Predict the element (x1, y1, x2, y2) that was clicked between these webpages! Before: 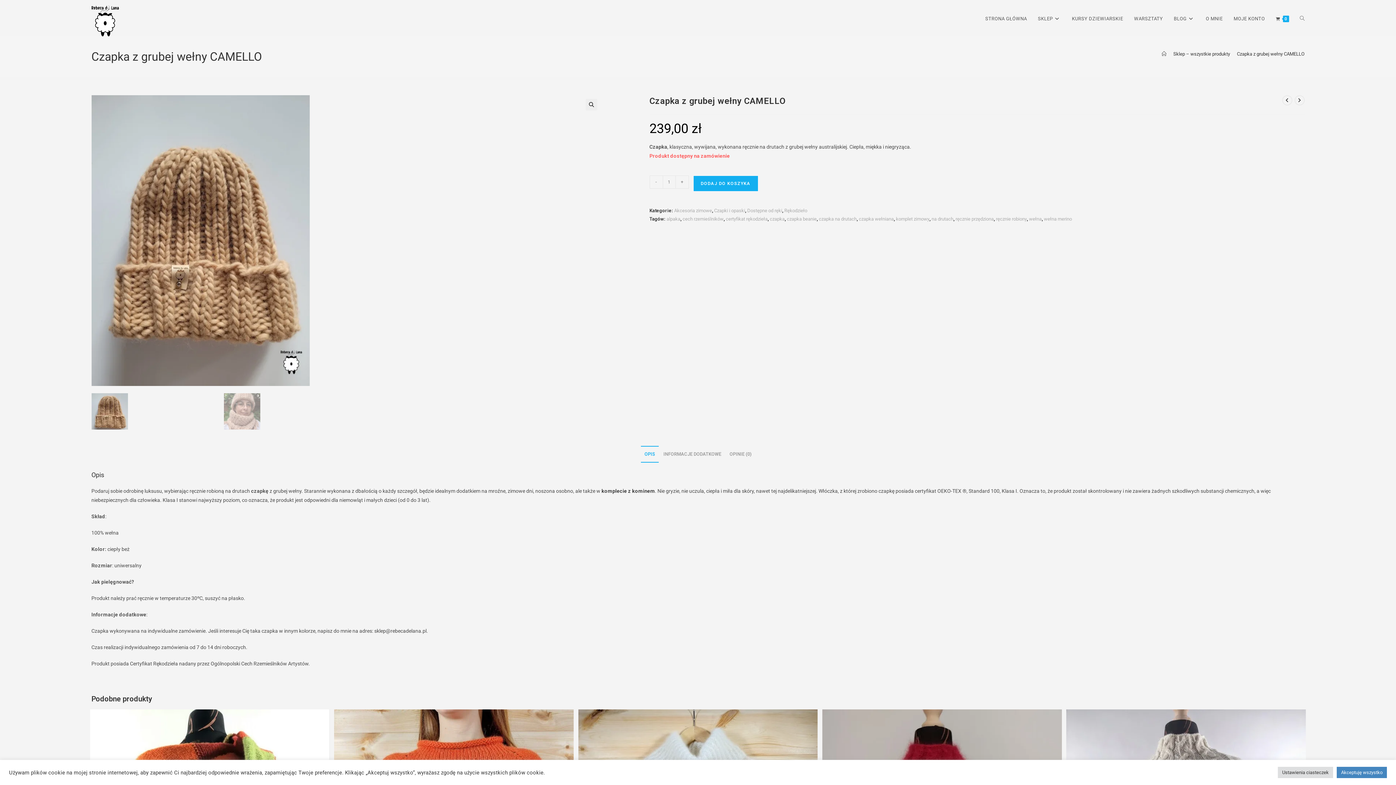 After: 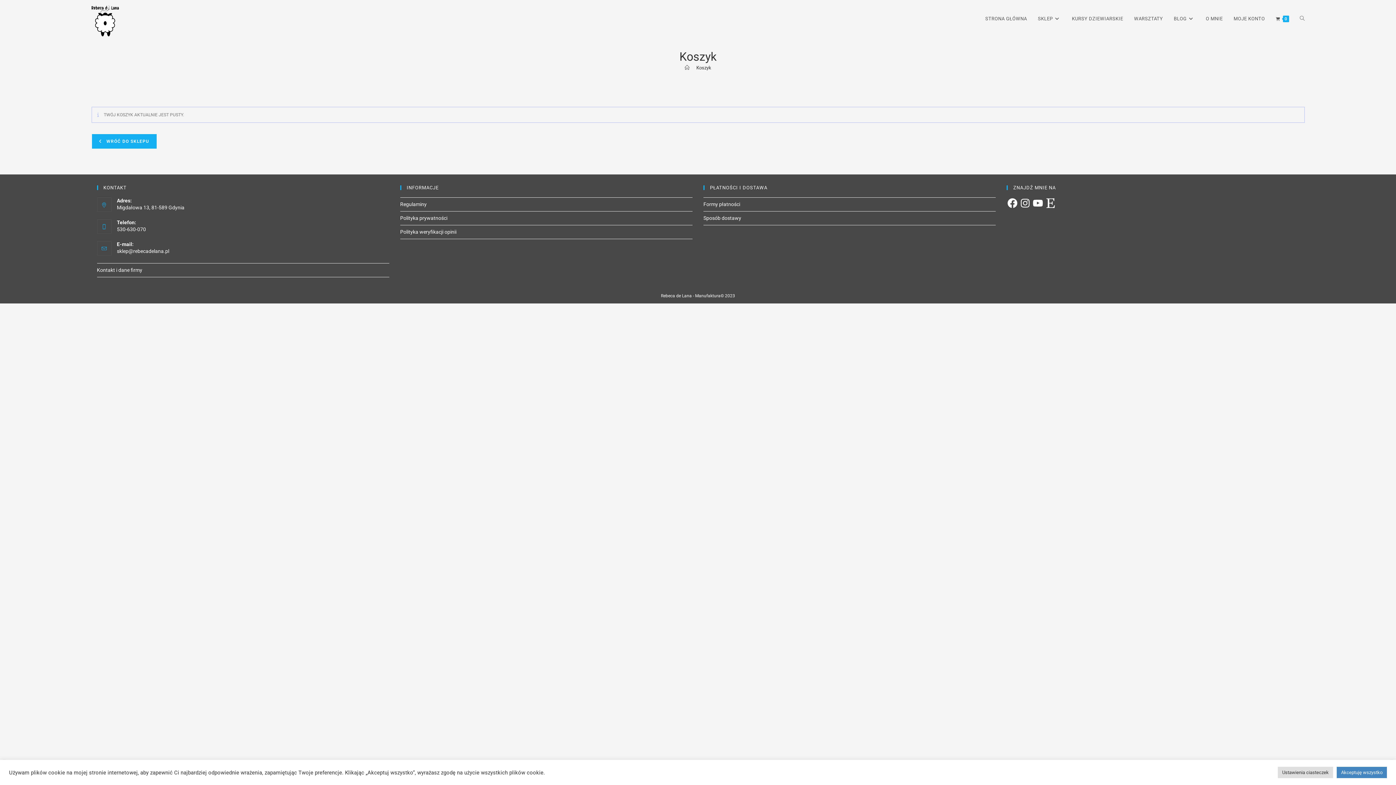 Action: bbox: (1270, 5, 1294, 32) label: 0